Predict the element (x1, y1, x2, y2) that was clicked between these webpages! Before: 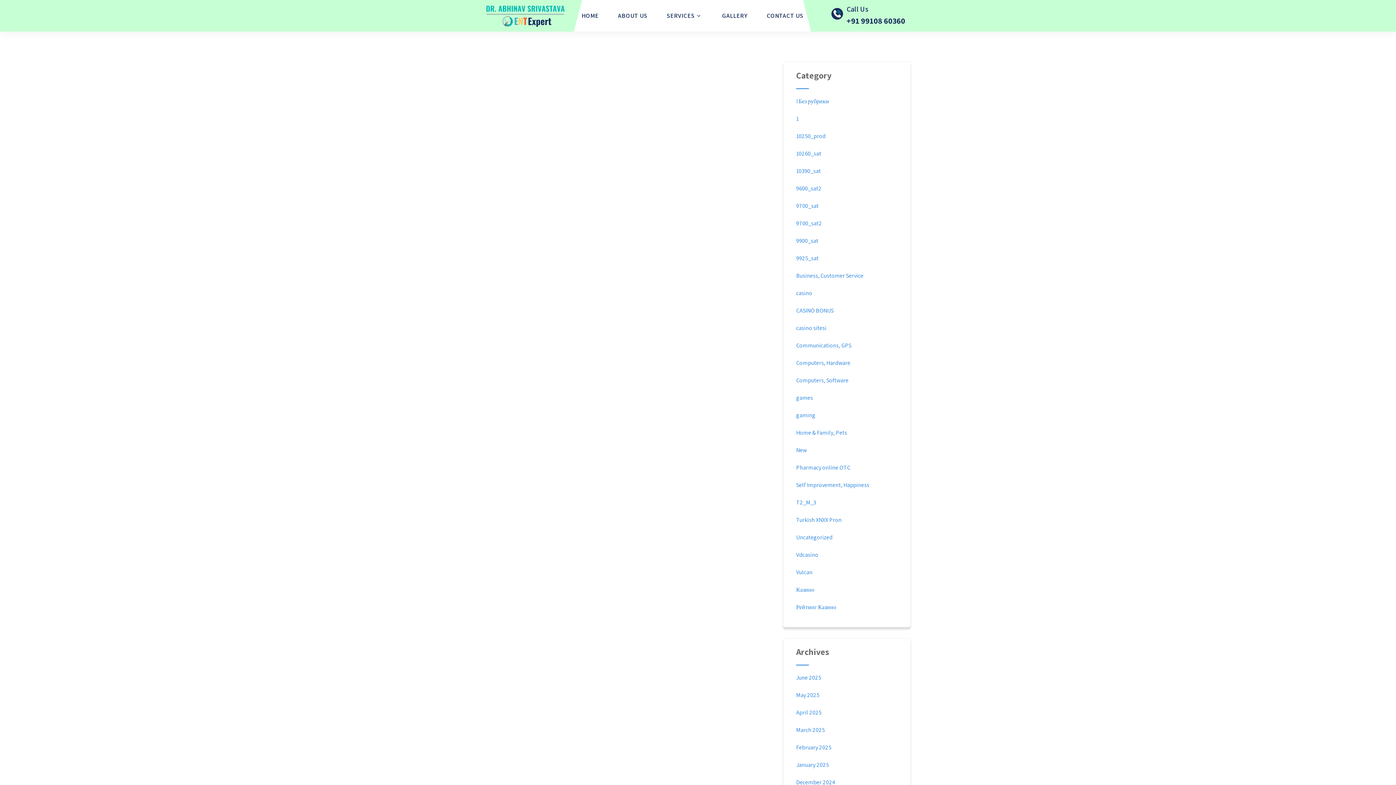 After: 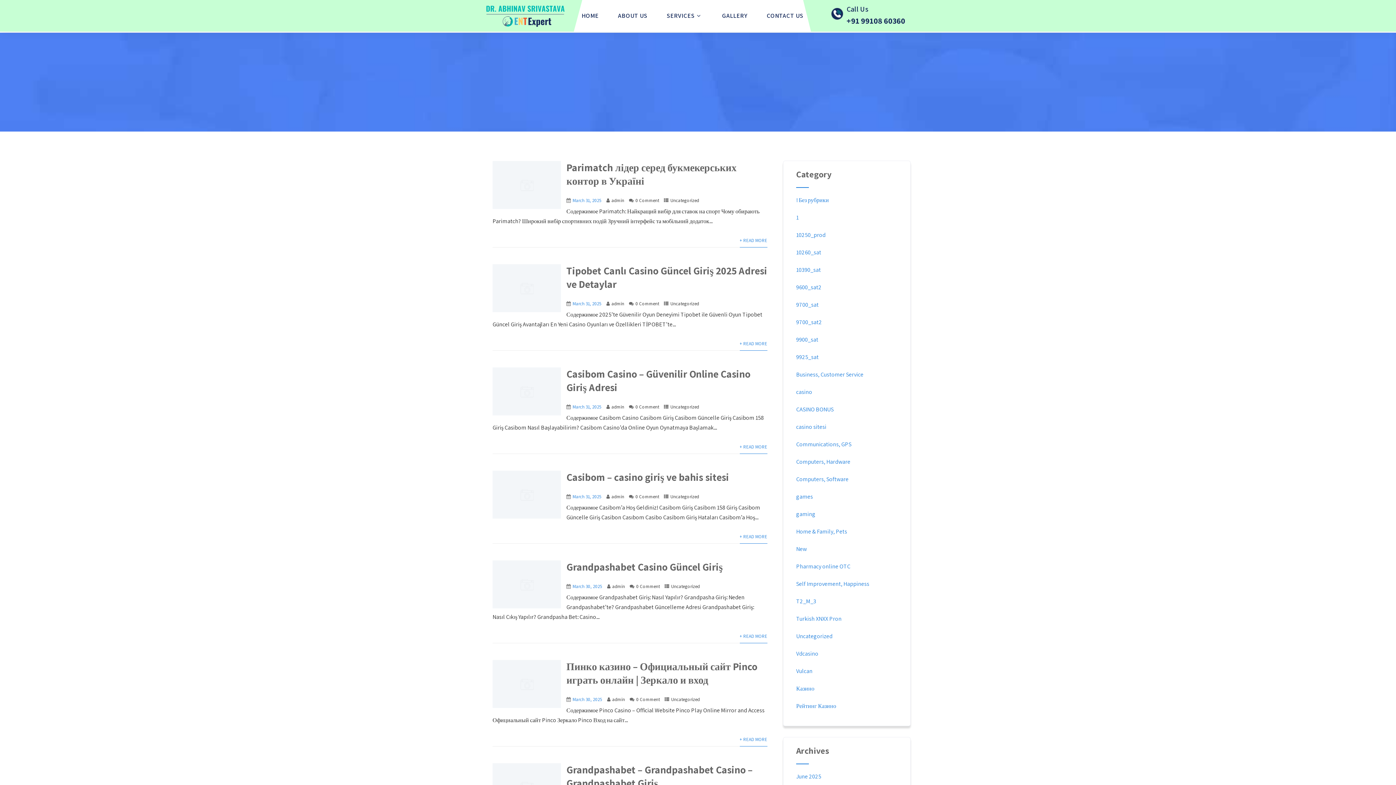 Action: label: March 2025 bbox: (796, 726, 825, 734)